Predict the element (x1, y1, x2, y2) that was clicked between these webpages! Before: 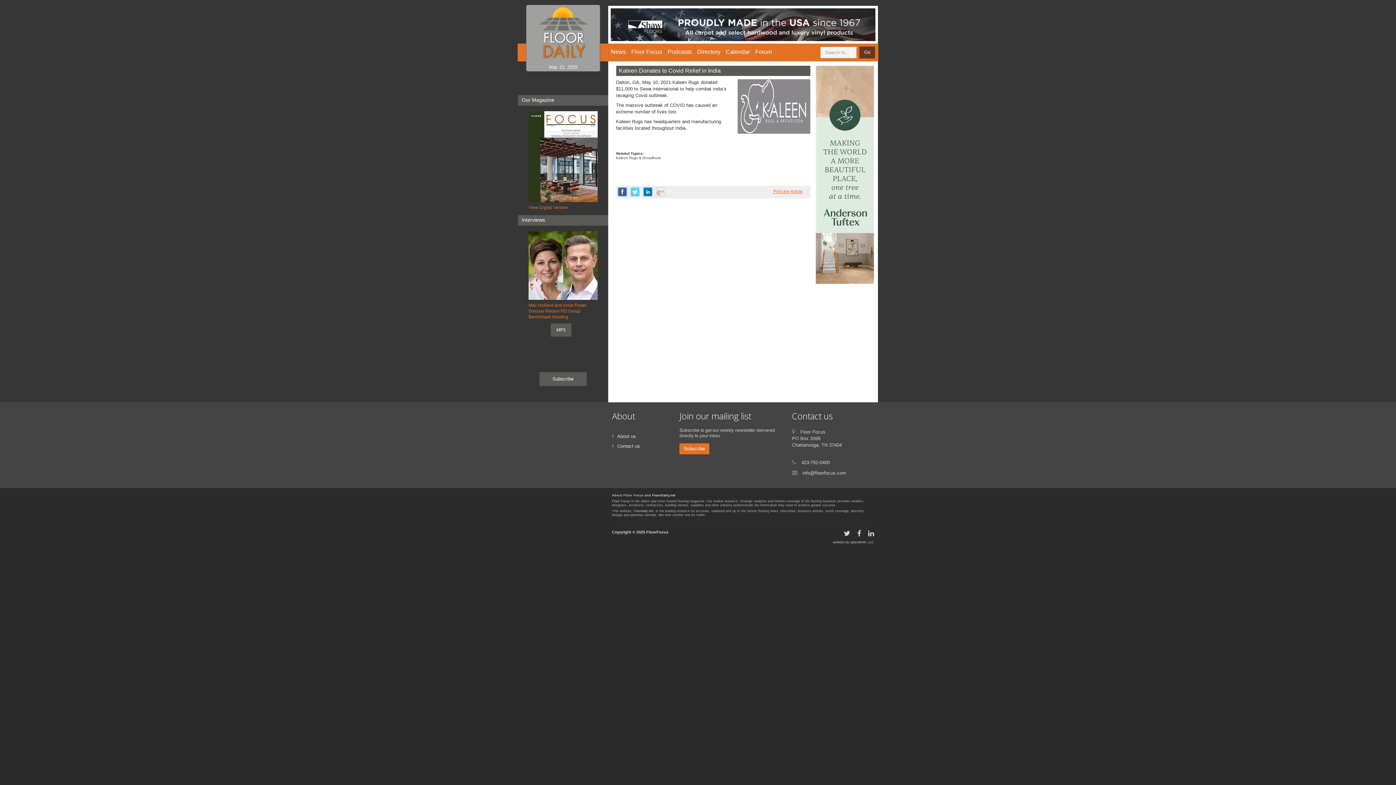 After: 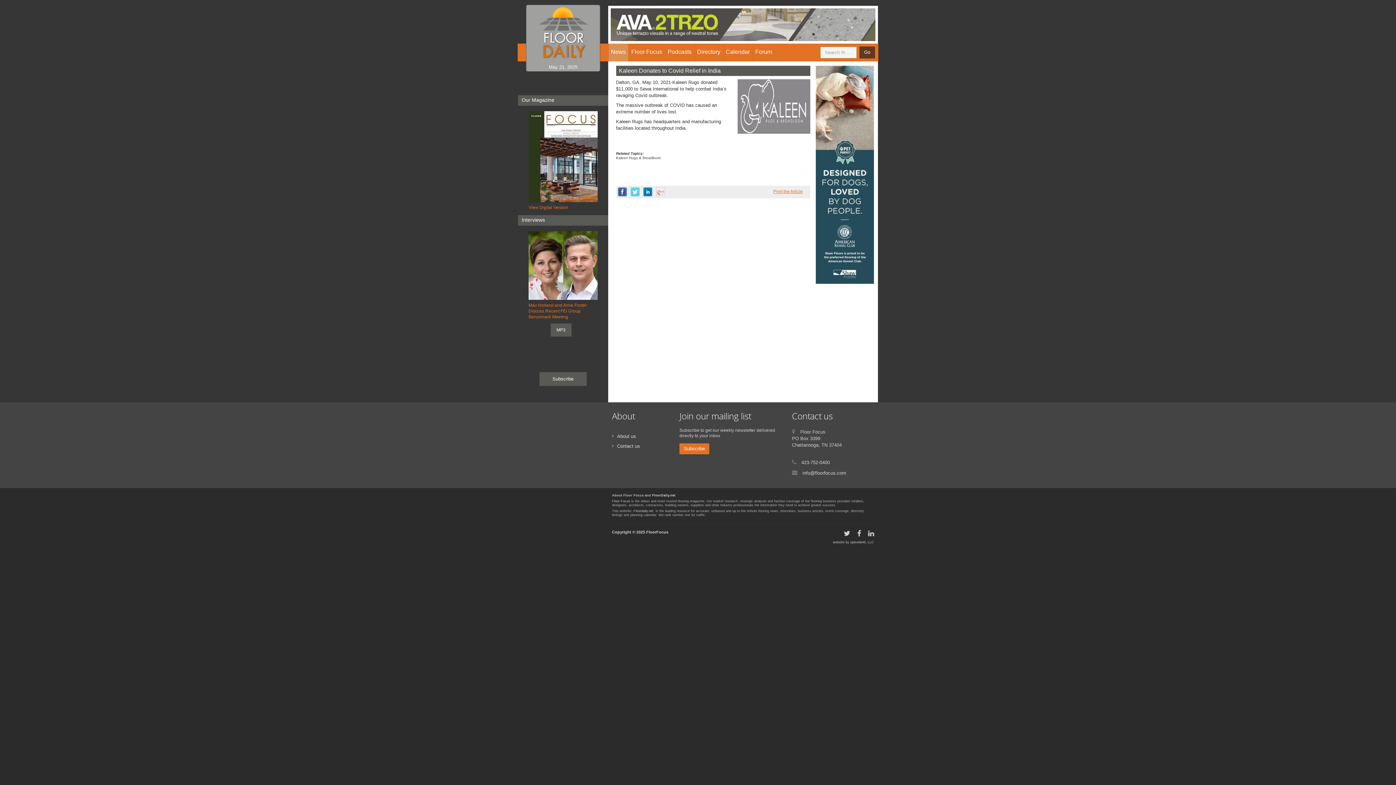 Action: label: News bbox: (608, 43, 628, 61)